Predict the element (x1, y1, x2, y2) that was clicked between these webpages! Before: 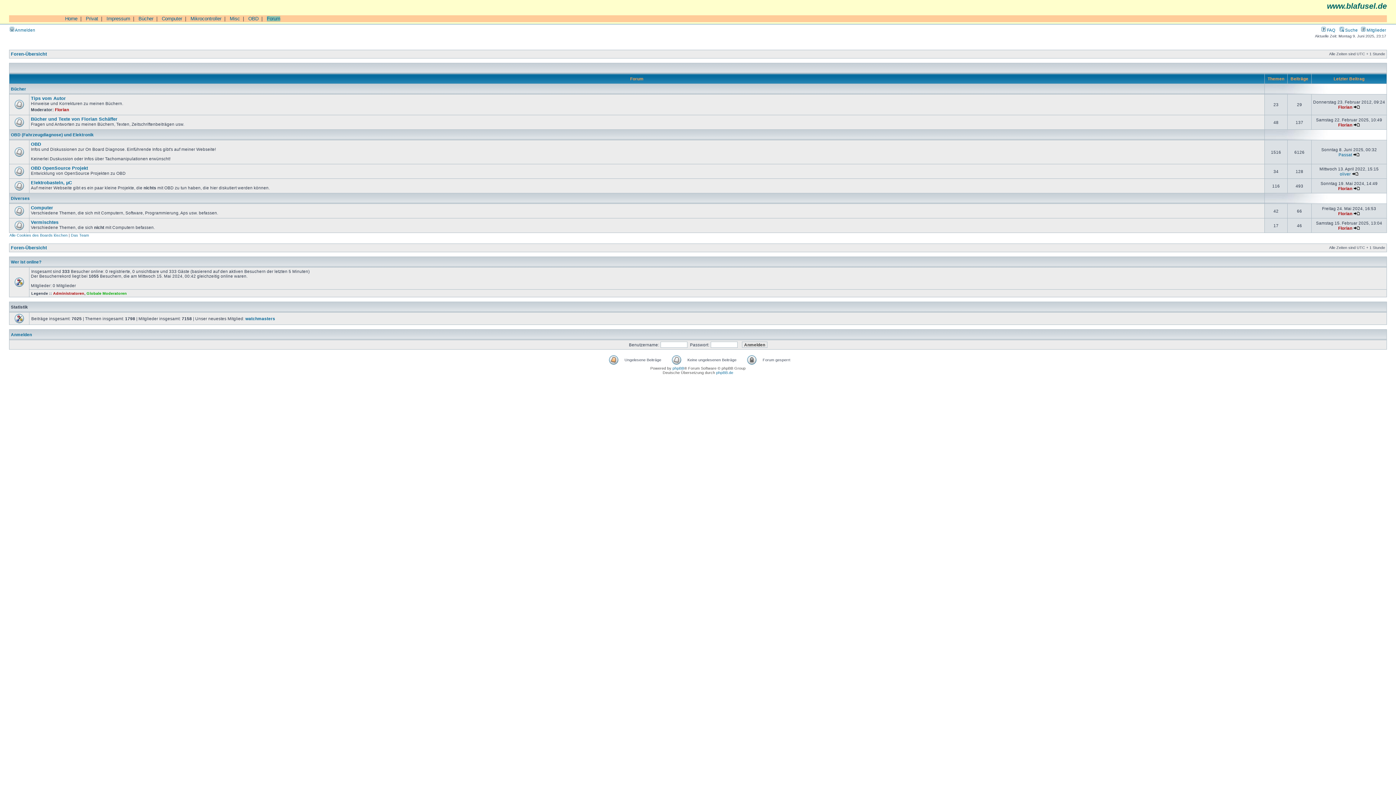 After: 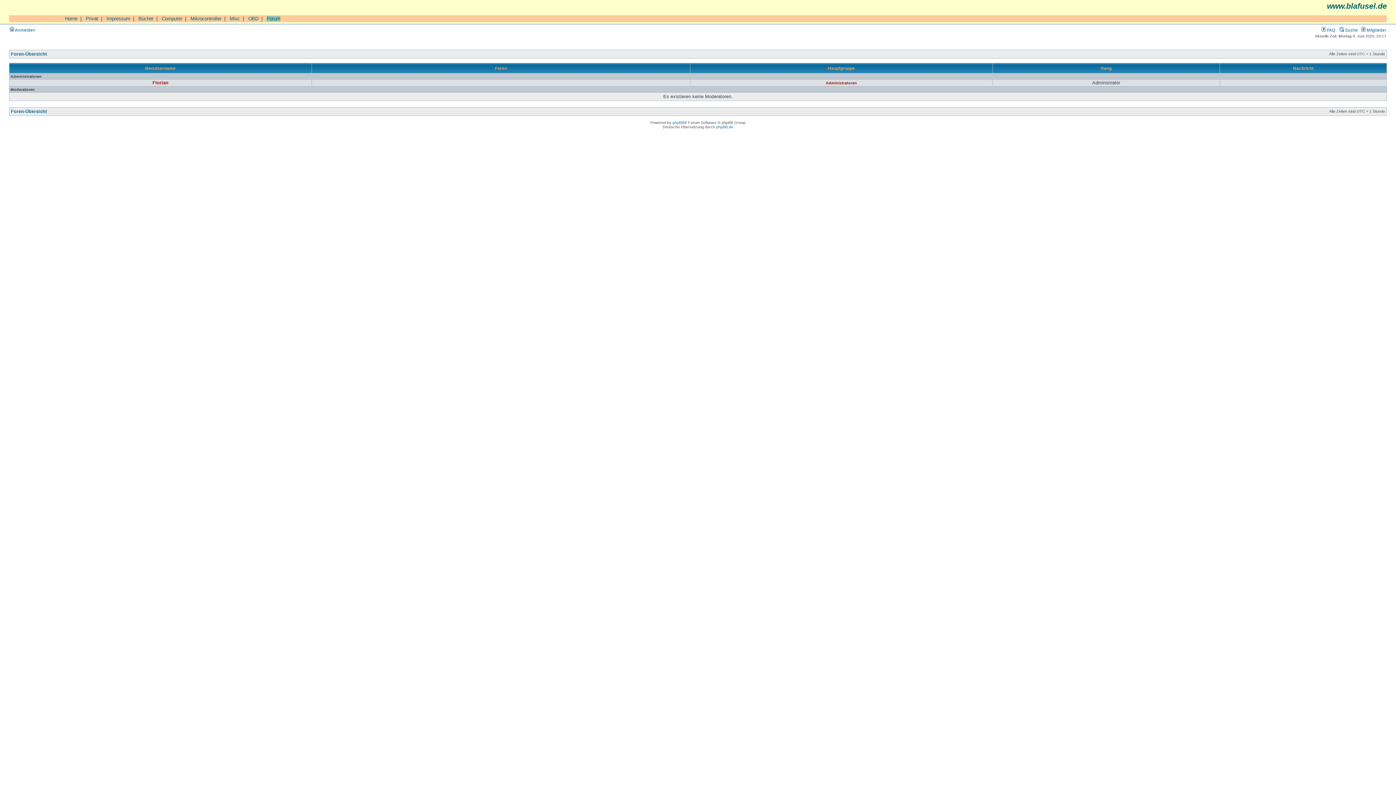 Action: label: Das Team bbox: (70, 233, 89, 237)